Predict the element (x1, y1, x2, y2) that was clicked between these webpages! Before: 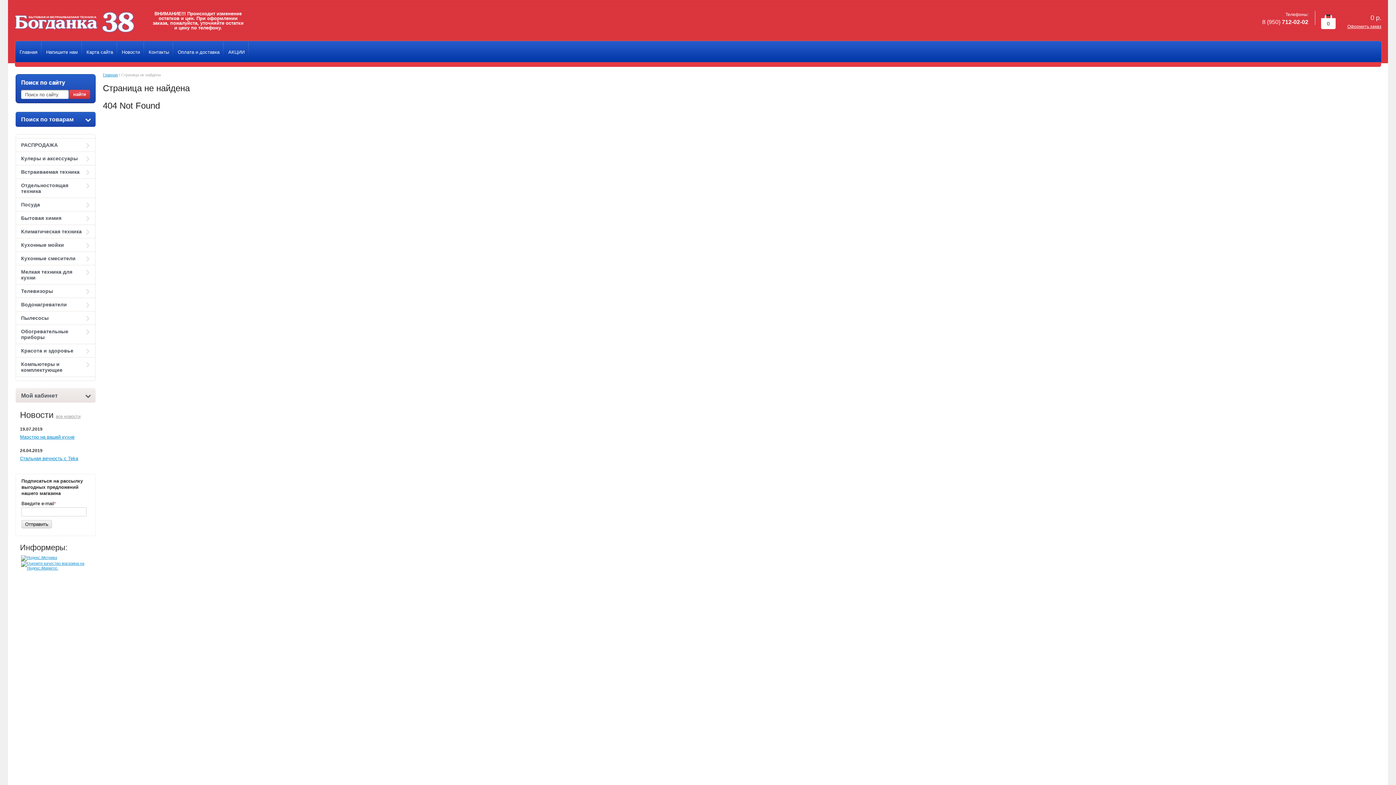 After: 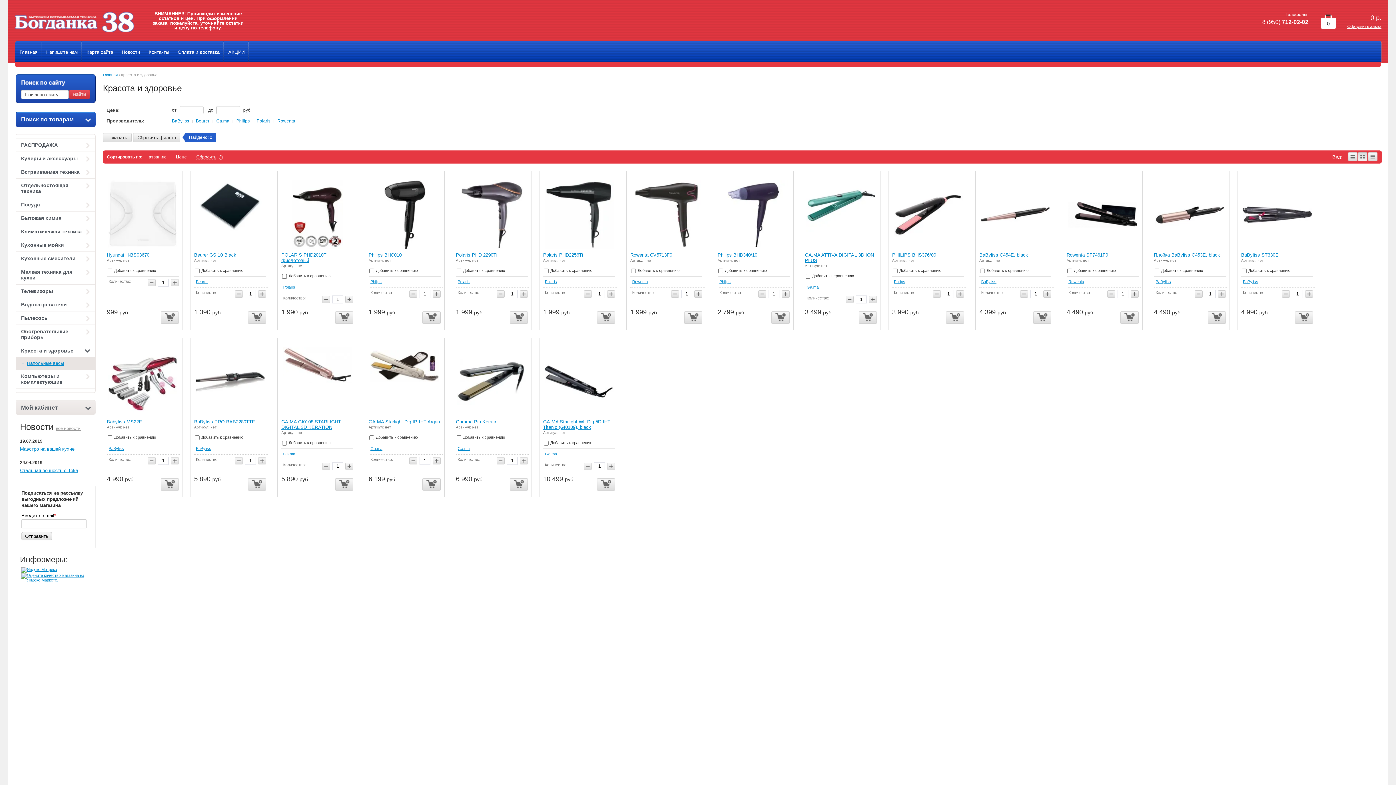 Action: bbox: (16, 344, 95, 357) label: Красота и здоровье